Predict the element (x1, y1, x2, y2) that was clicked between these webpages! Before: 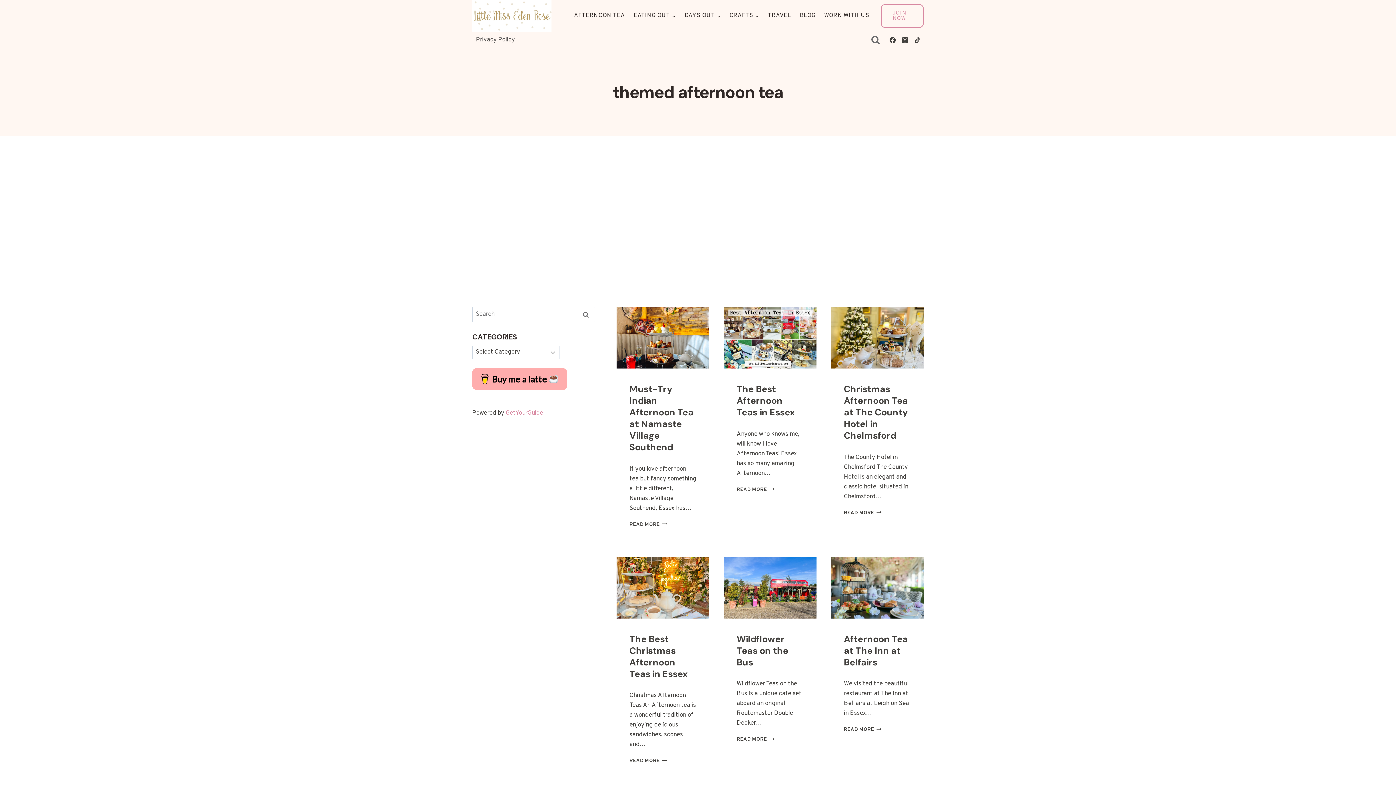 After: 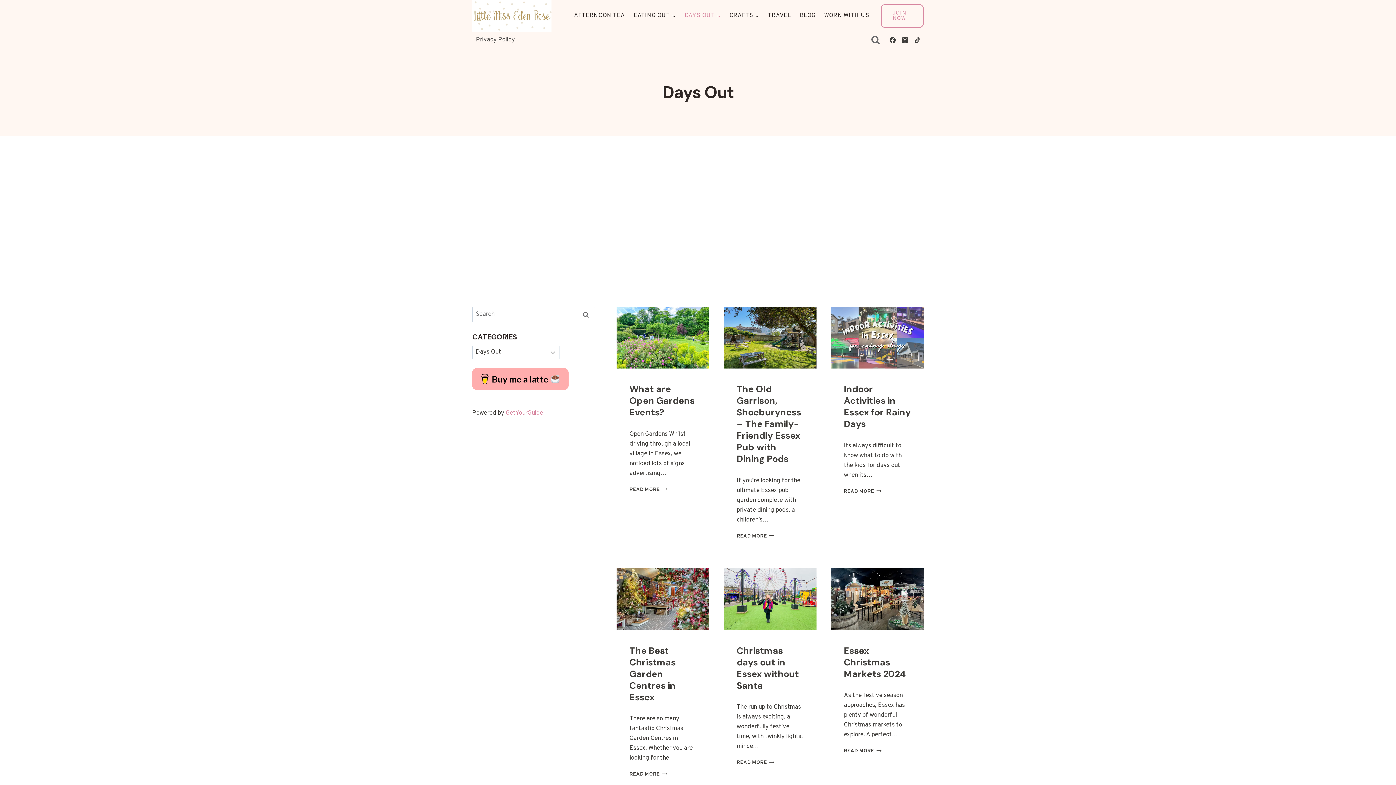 Action: bbox: (680, 10, 725, 21) label: DAYS OUT